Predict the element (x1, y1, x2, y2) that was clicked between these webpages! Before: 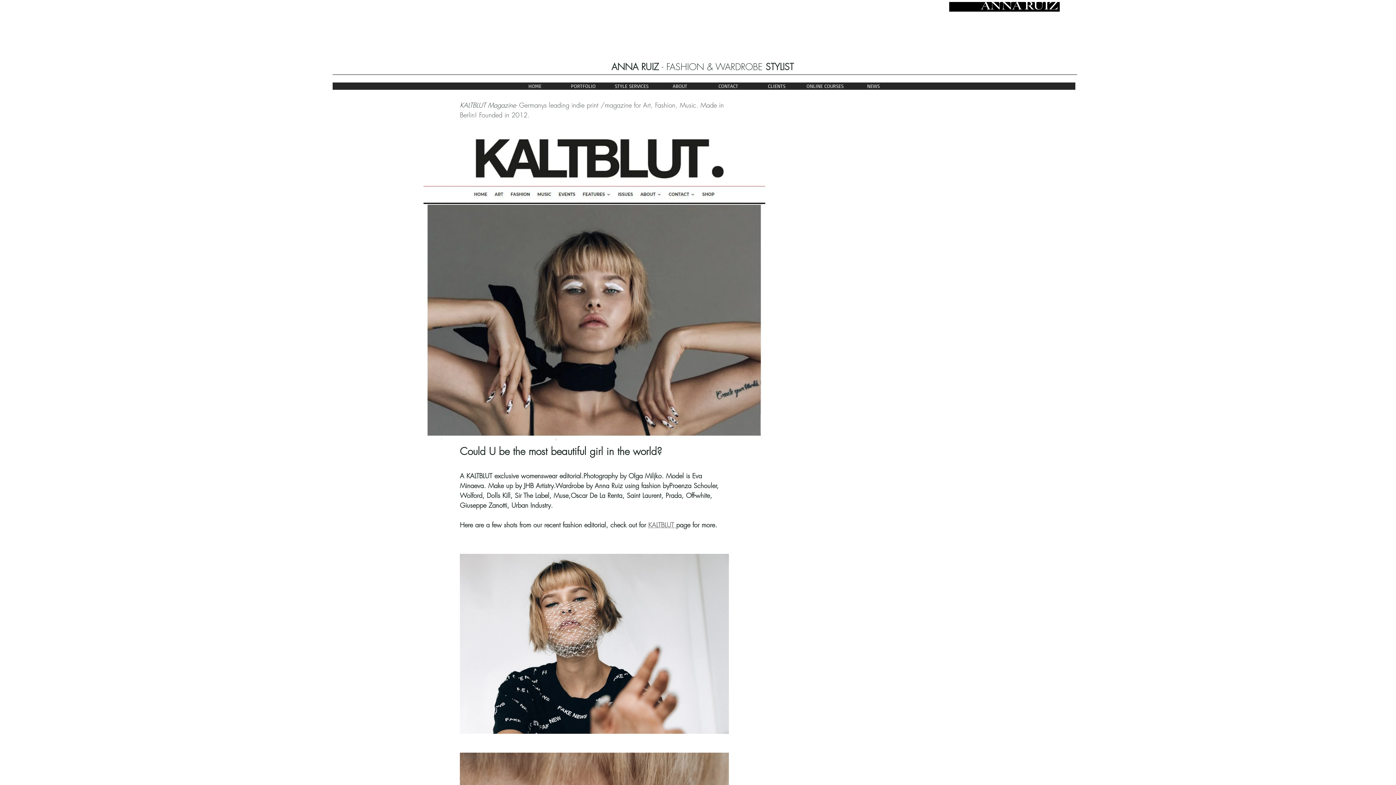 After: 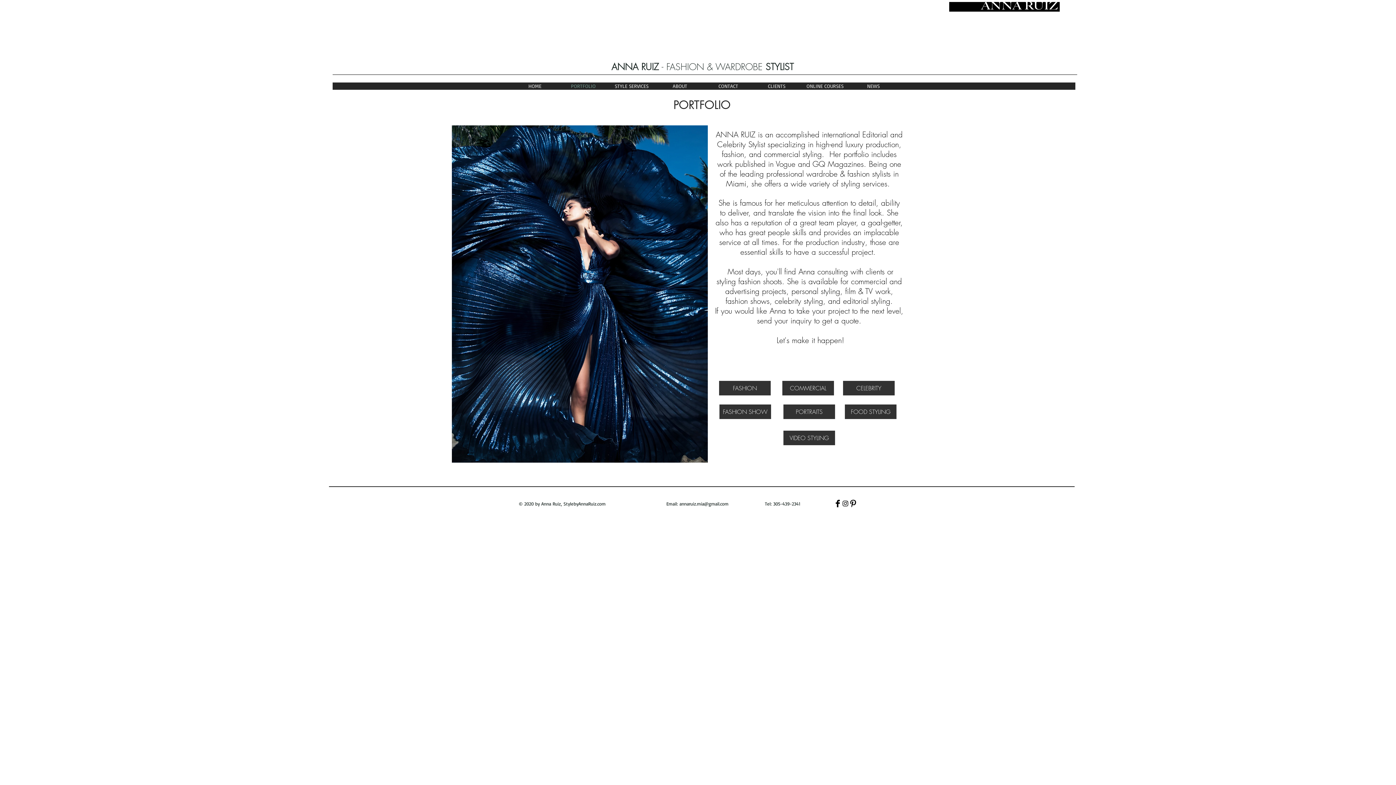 Action: bbox: (559, 82, 607, 89) label: PORTFOLIO